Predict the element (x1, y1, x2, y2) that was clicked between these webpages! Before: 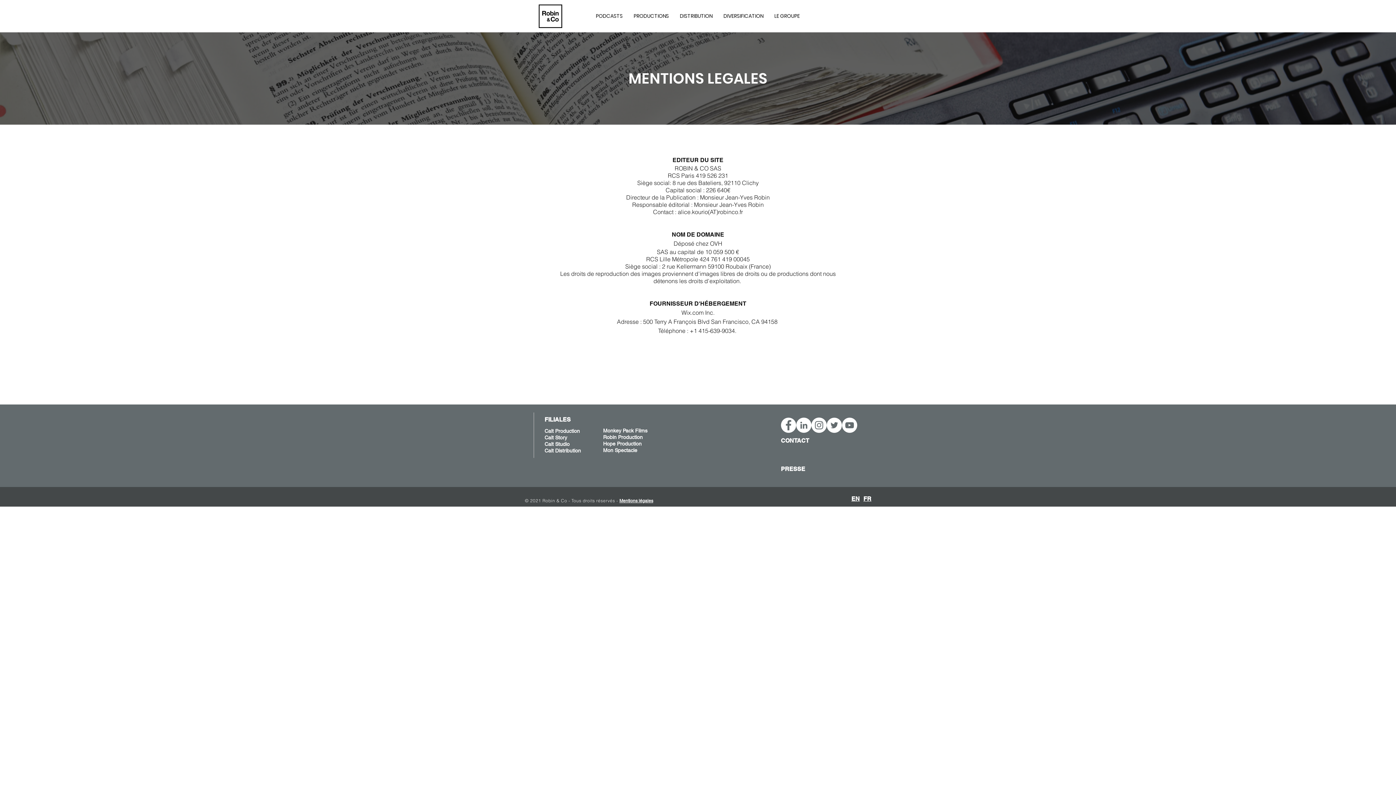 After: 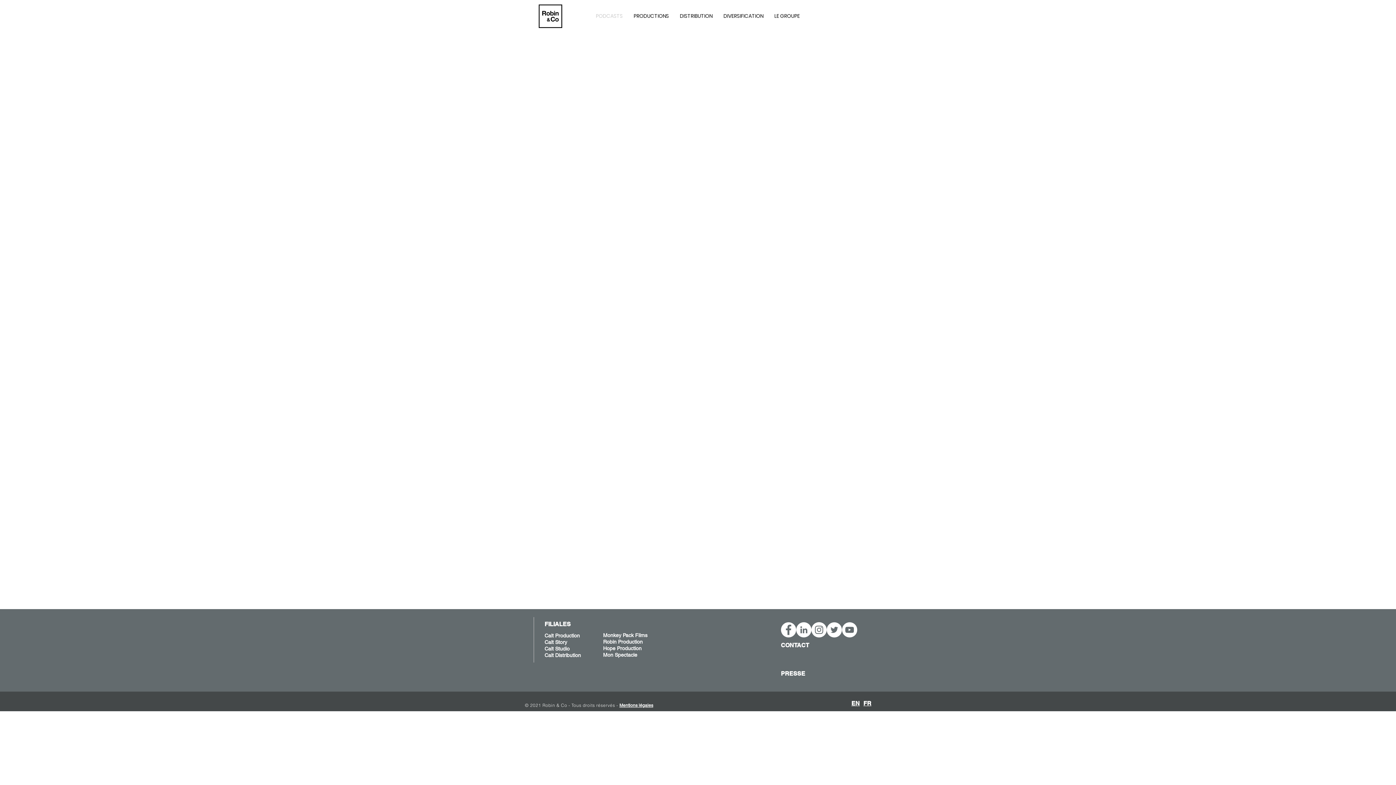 Action: bbox: (590, 6, 628, 25) label: PODCASTS